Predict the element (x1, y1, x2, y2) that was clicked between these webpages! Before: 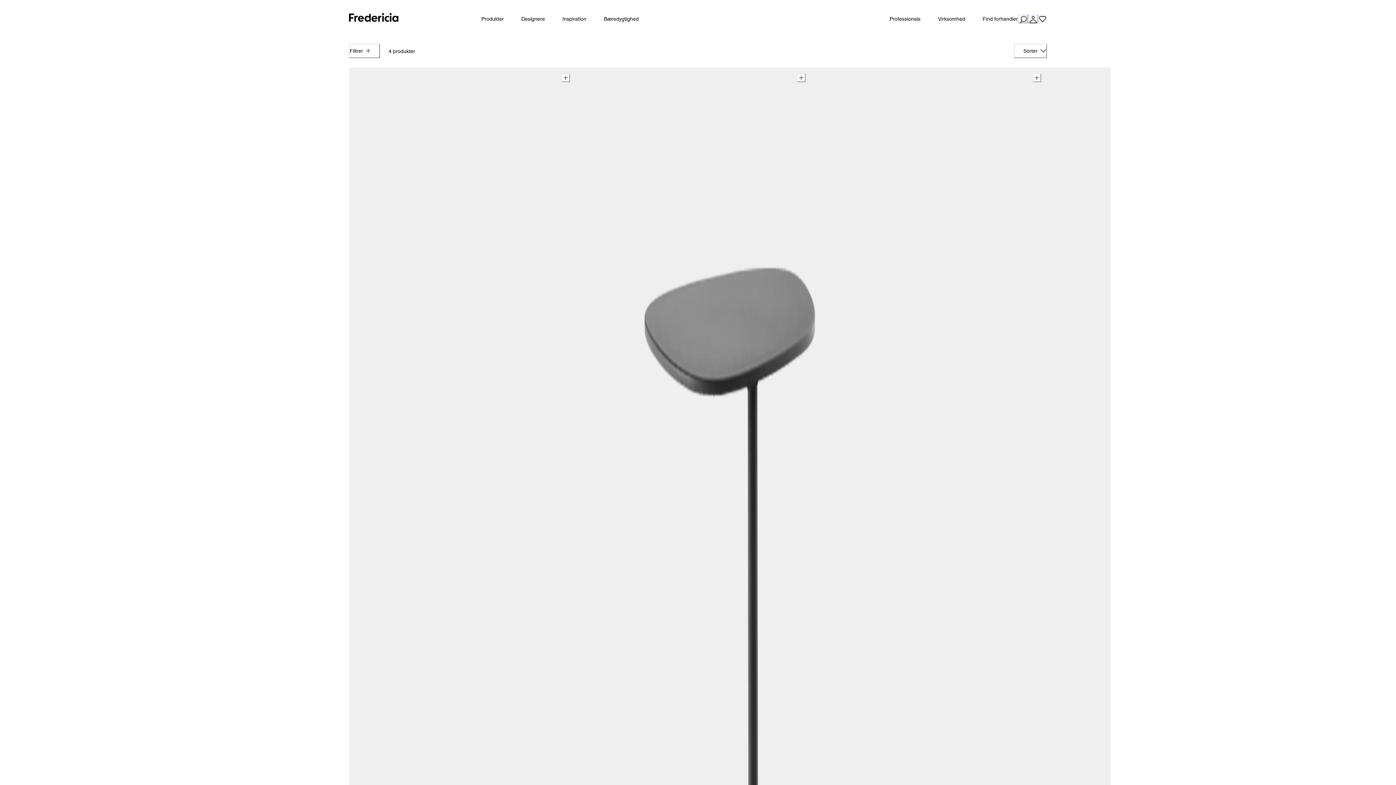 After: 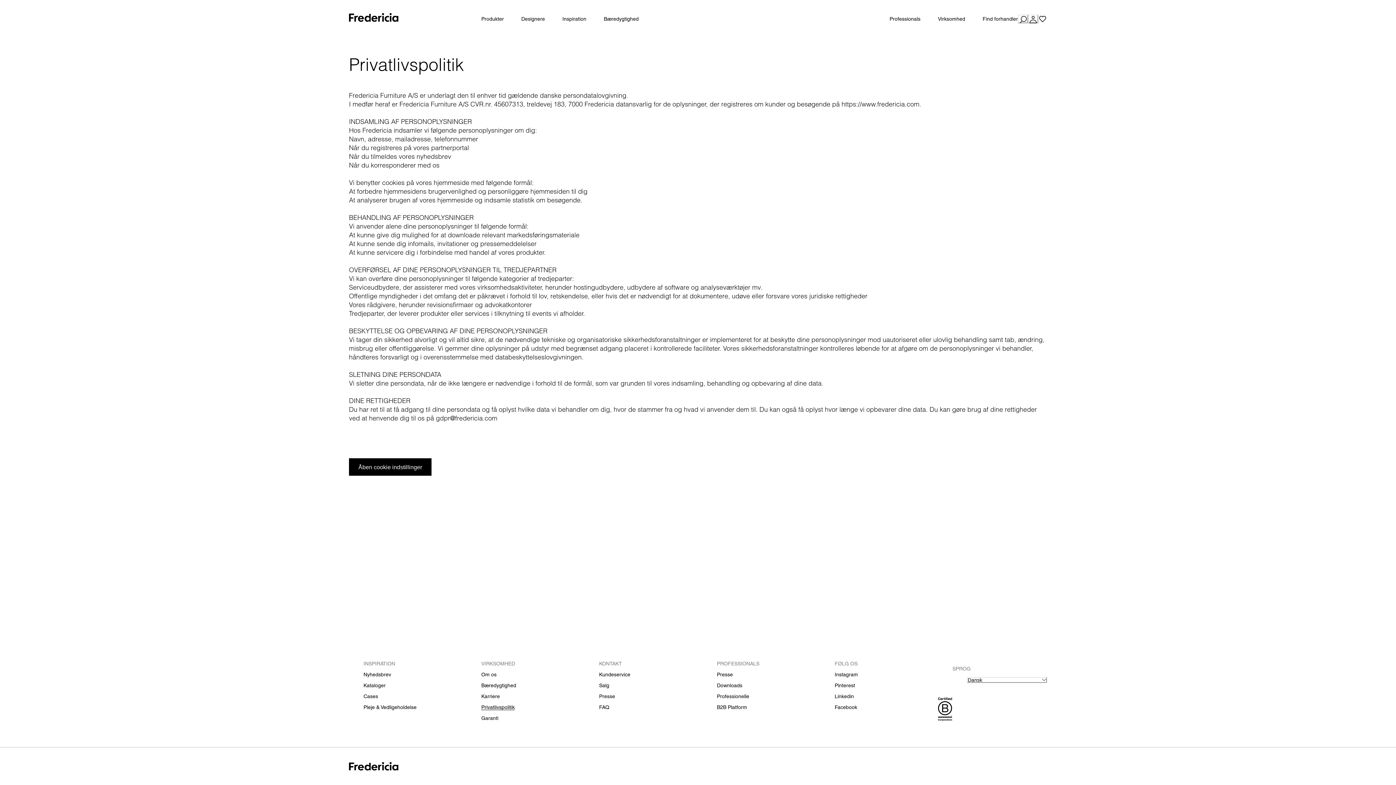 Action: label: Privatlivspolitik bbox: (481, 704, 514, 710)